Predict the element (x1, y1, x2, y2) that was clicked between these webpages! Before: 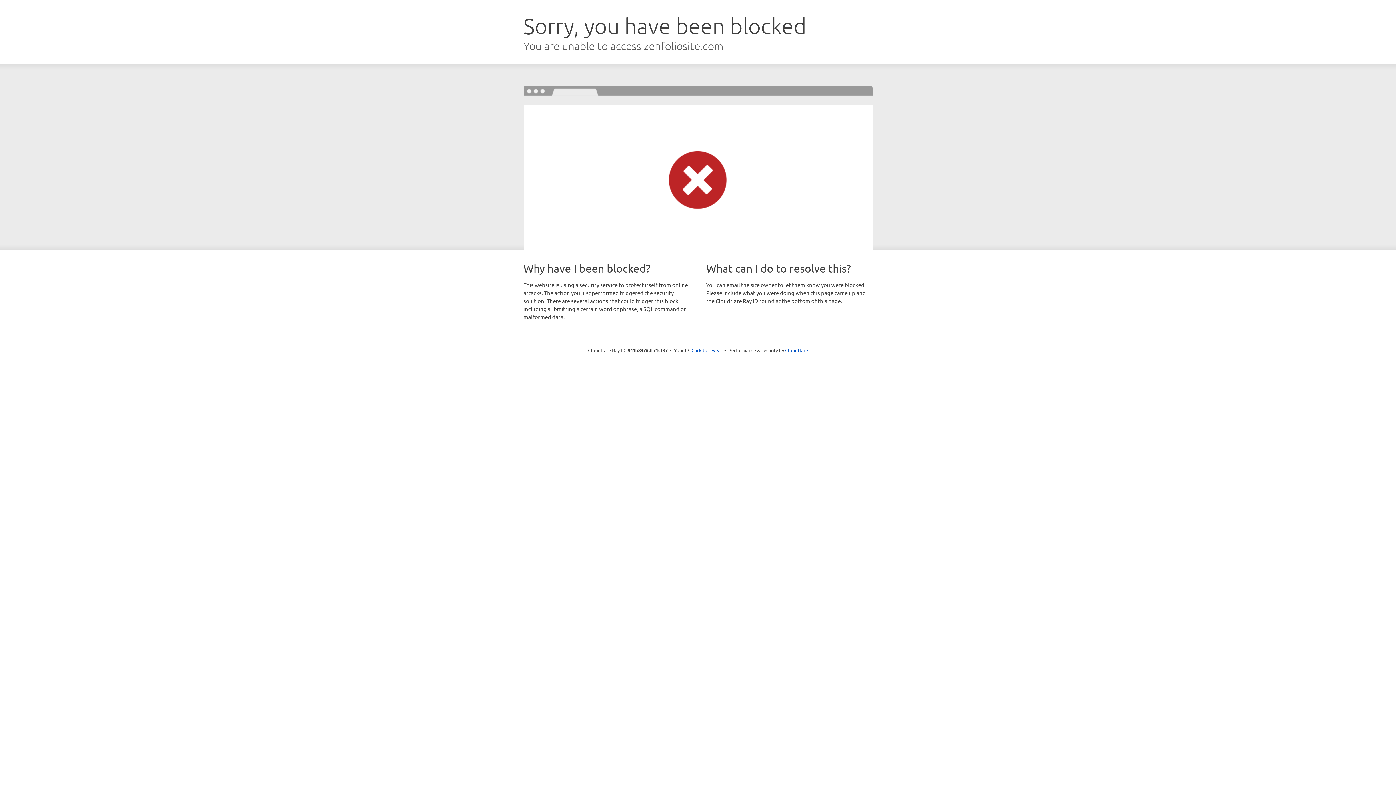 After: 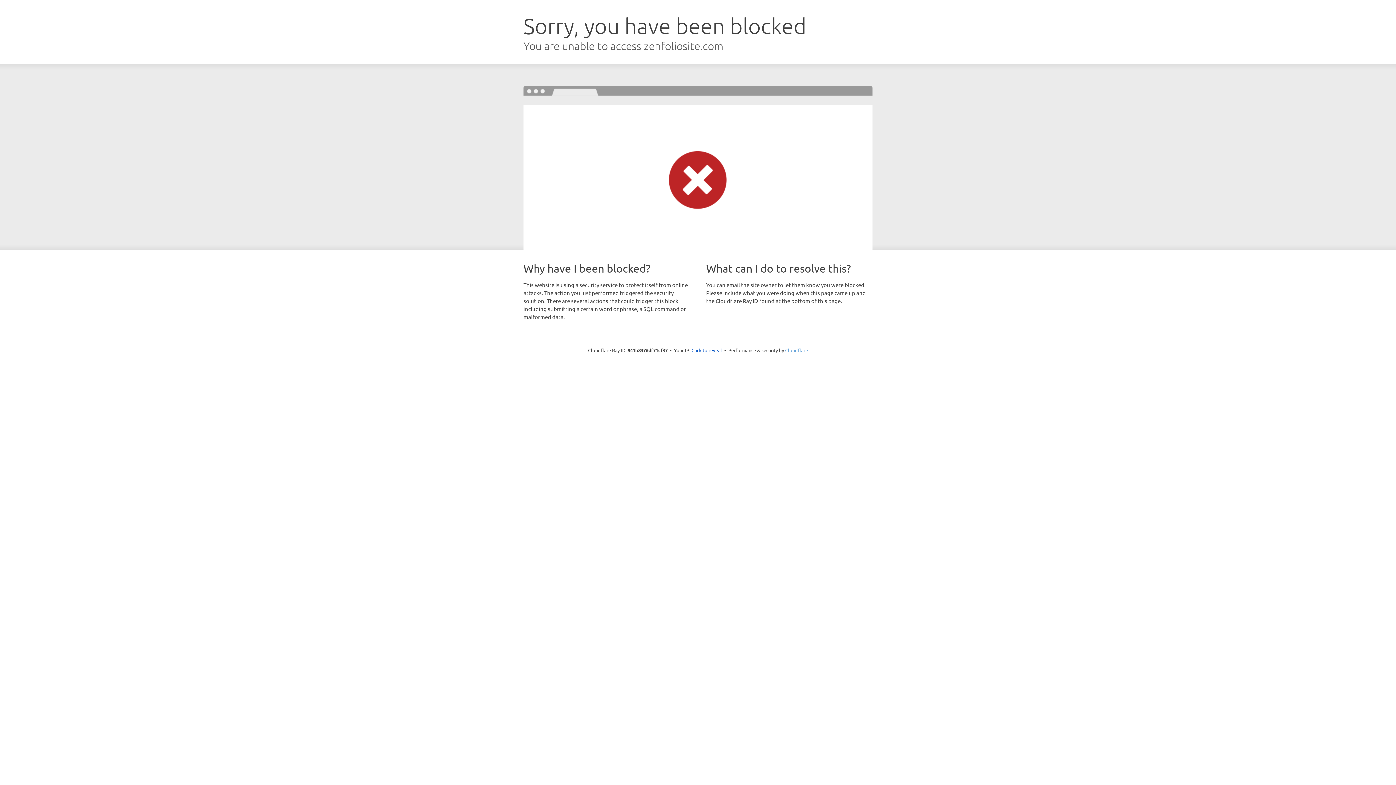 Action: label: Cloudflare bbox: (785, 347, 808, 353)